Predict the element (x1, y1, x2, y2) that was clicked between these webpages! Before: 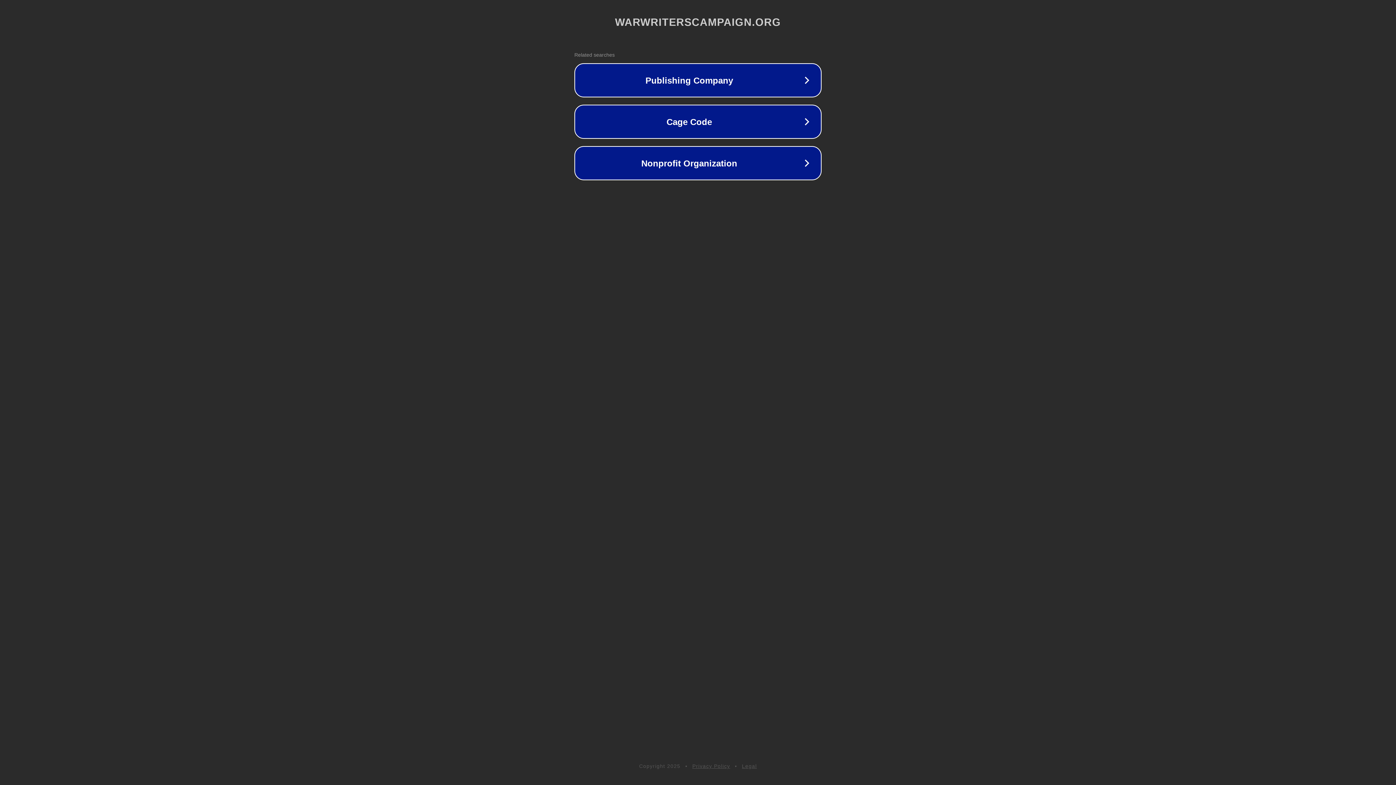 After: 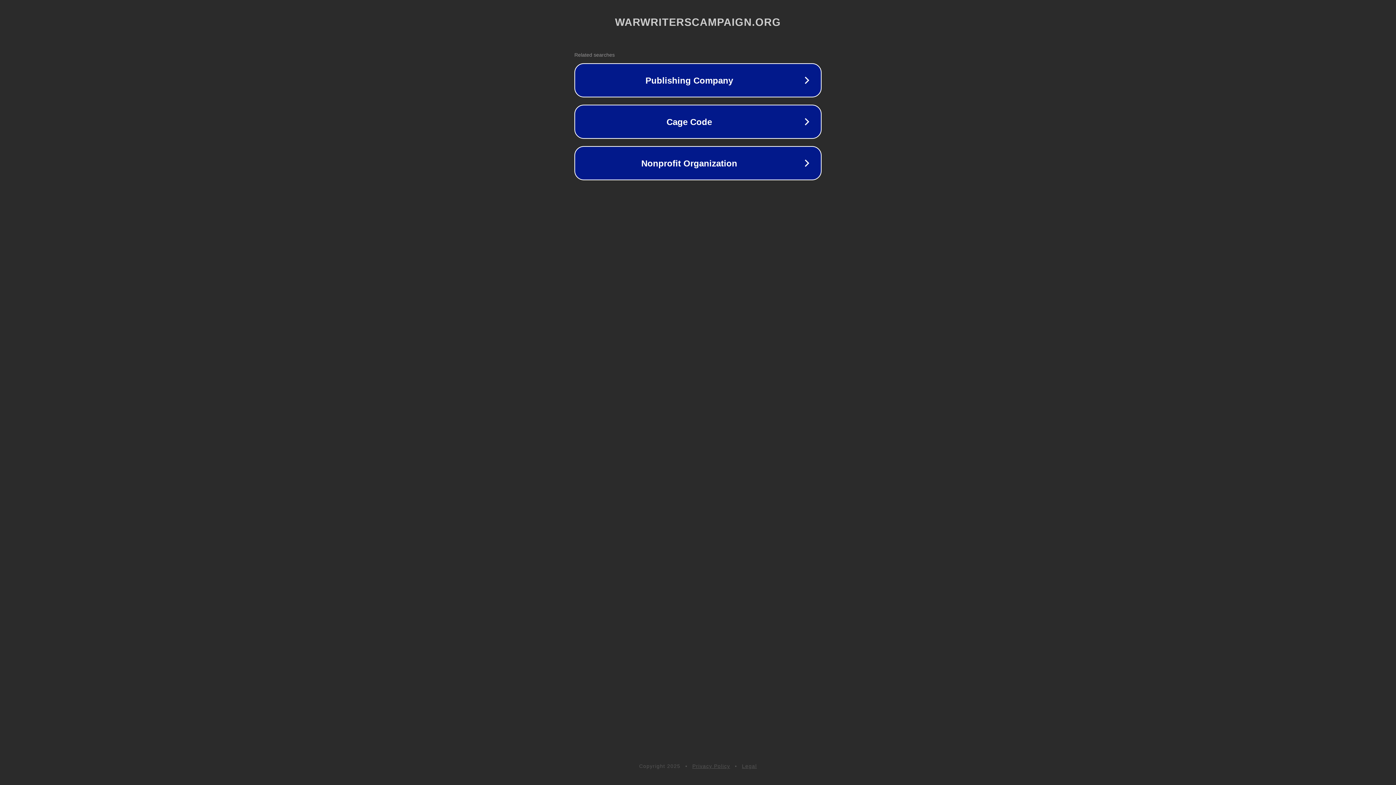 Action: label: Legal bbox: (742, 763, 757, 769)